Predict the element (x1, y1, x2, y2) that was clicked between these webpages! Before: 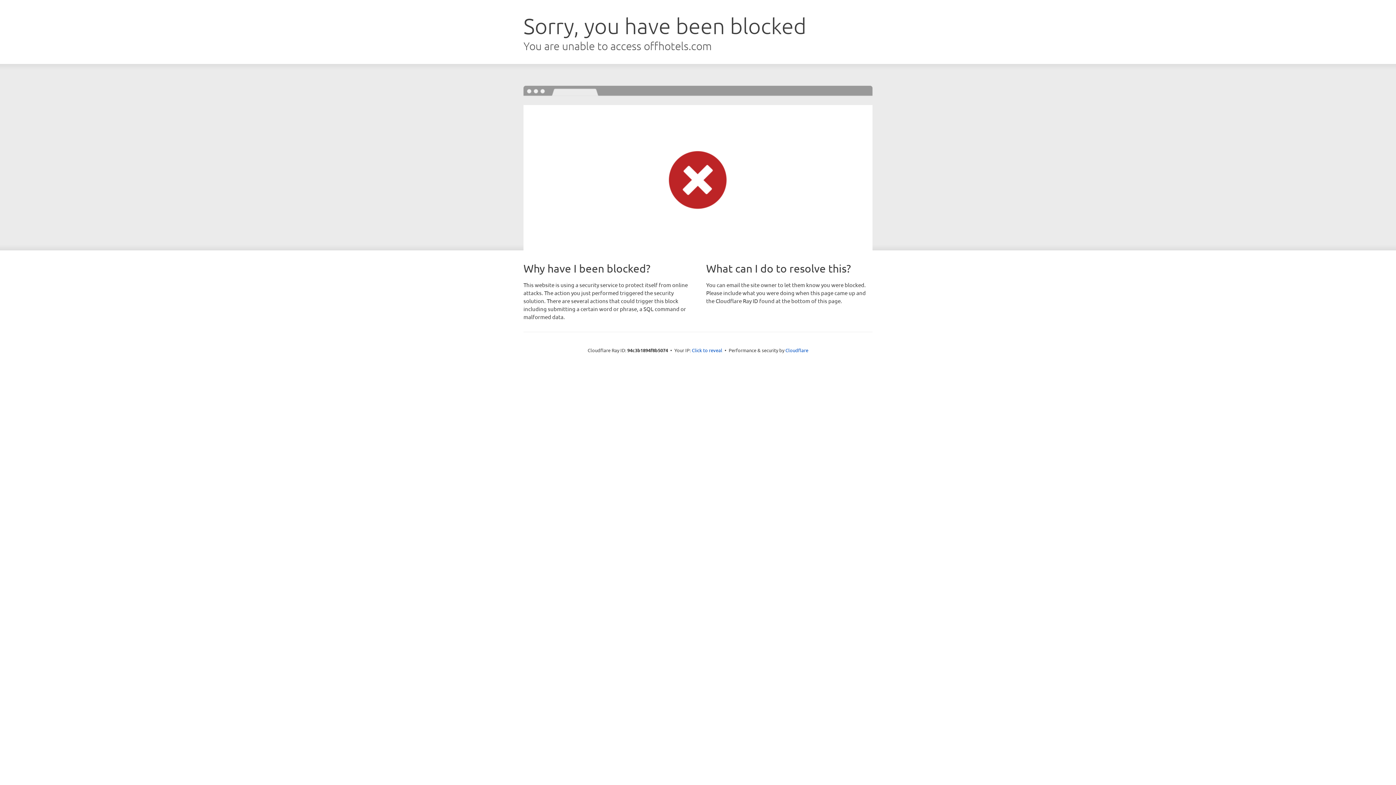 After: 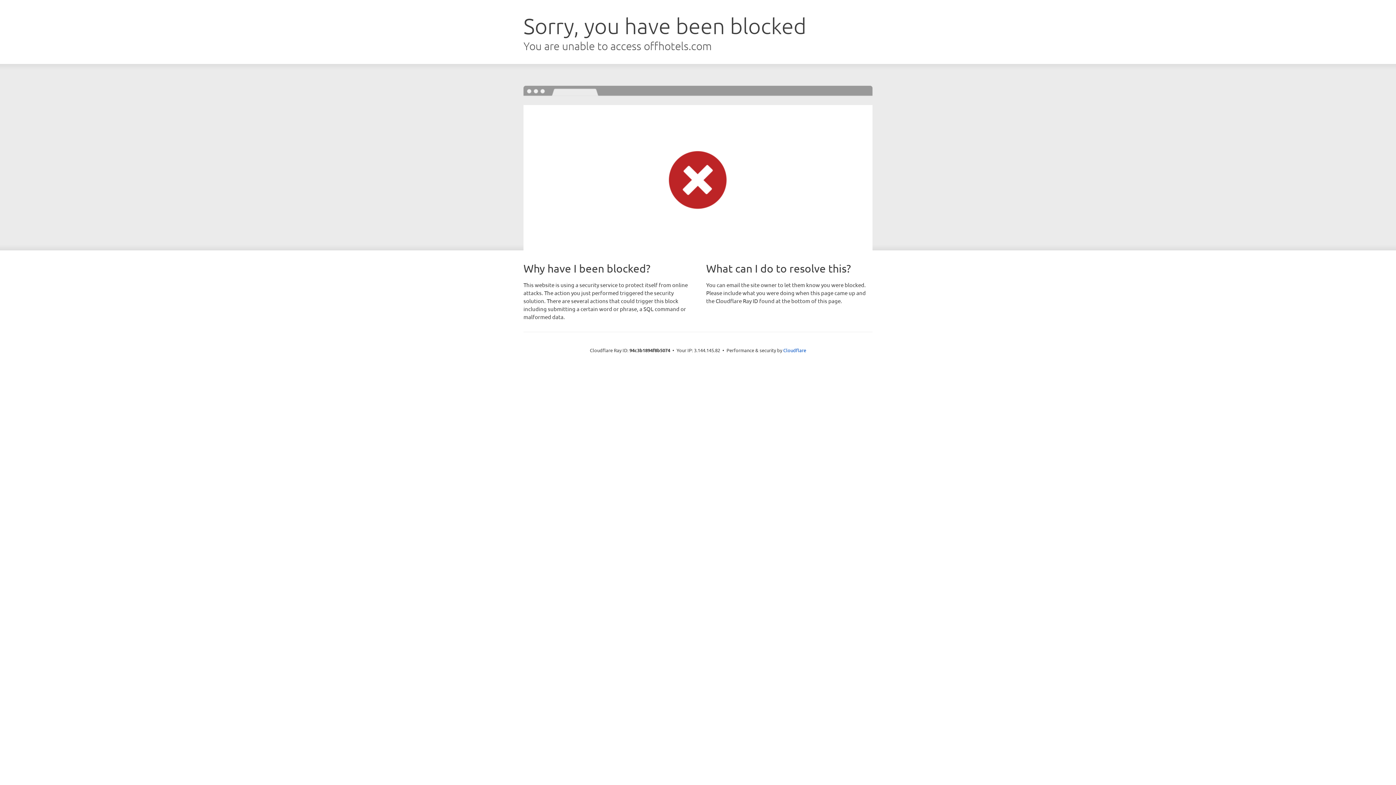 Action: bbox: (692, 346, 722, 353) label: Click to reveal